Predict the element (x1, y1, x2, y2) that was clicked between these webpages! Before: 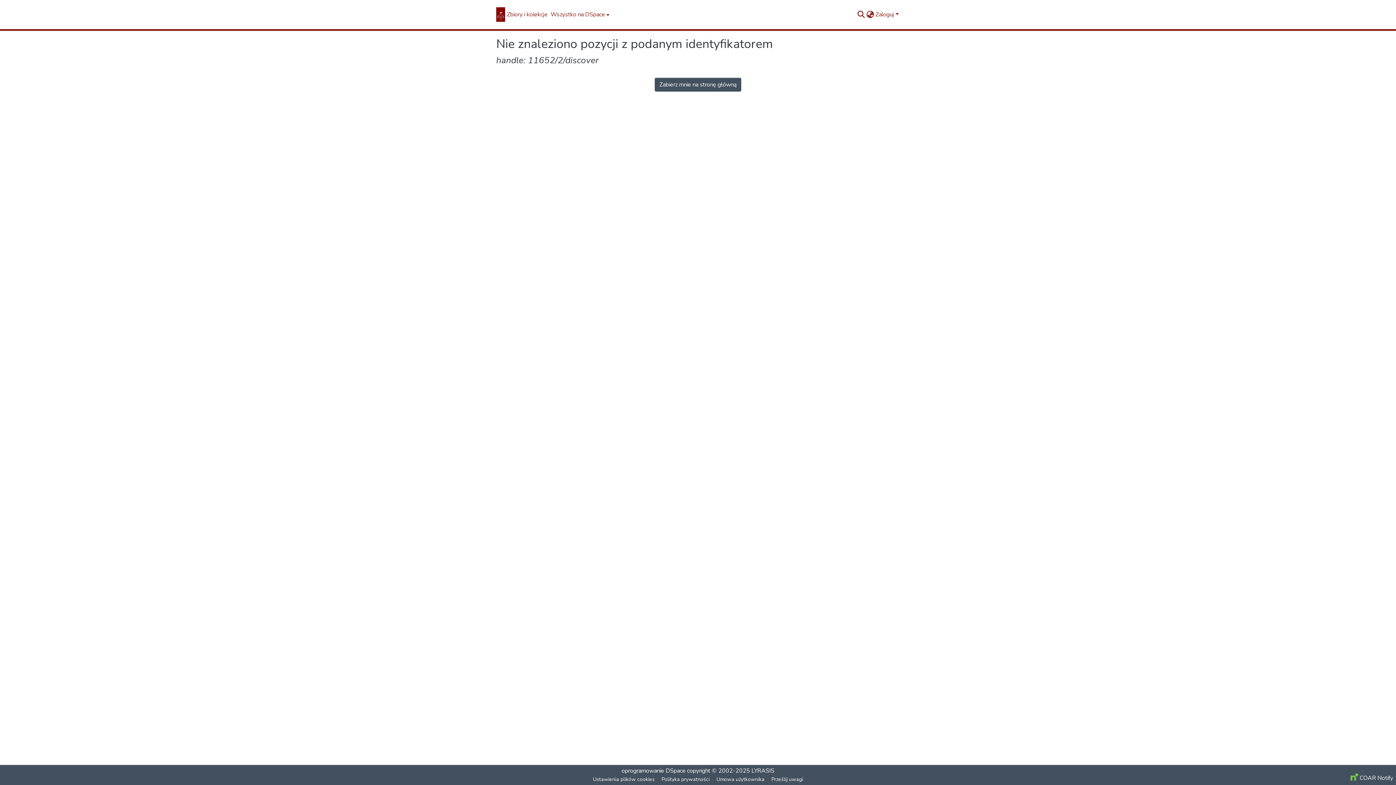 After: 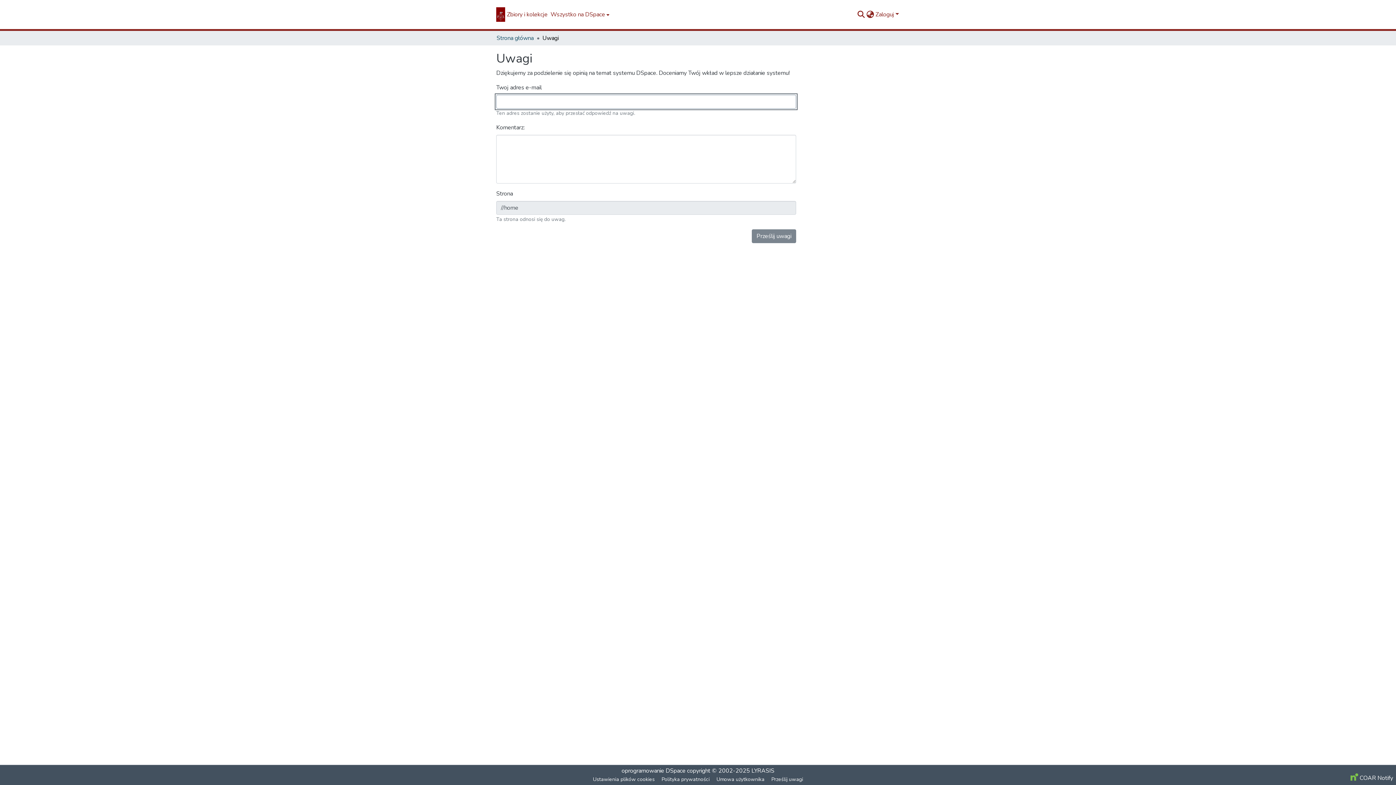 Action: bbox: (768, 775, 806, 784) label: Prześlij uwagi